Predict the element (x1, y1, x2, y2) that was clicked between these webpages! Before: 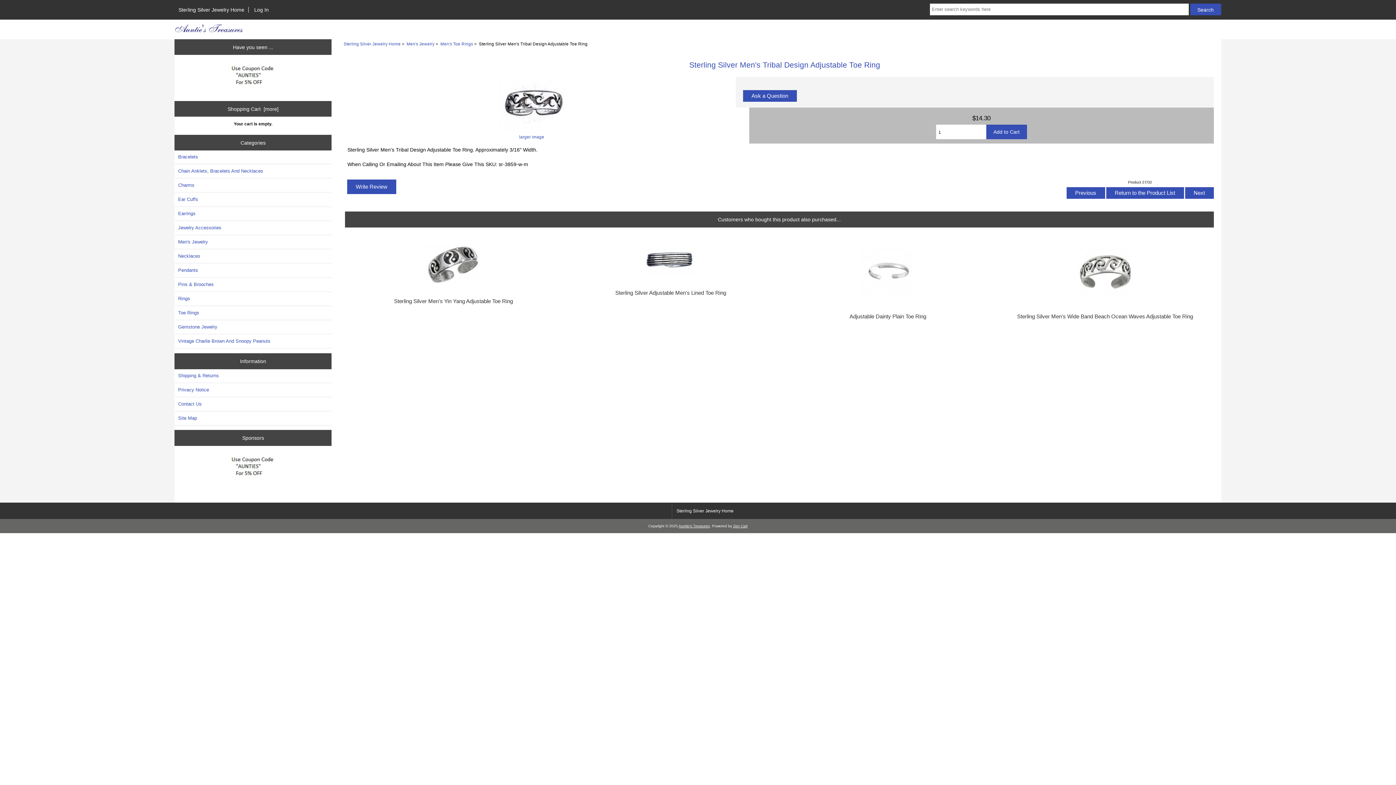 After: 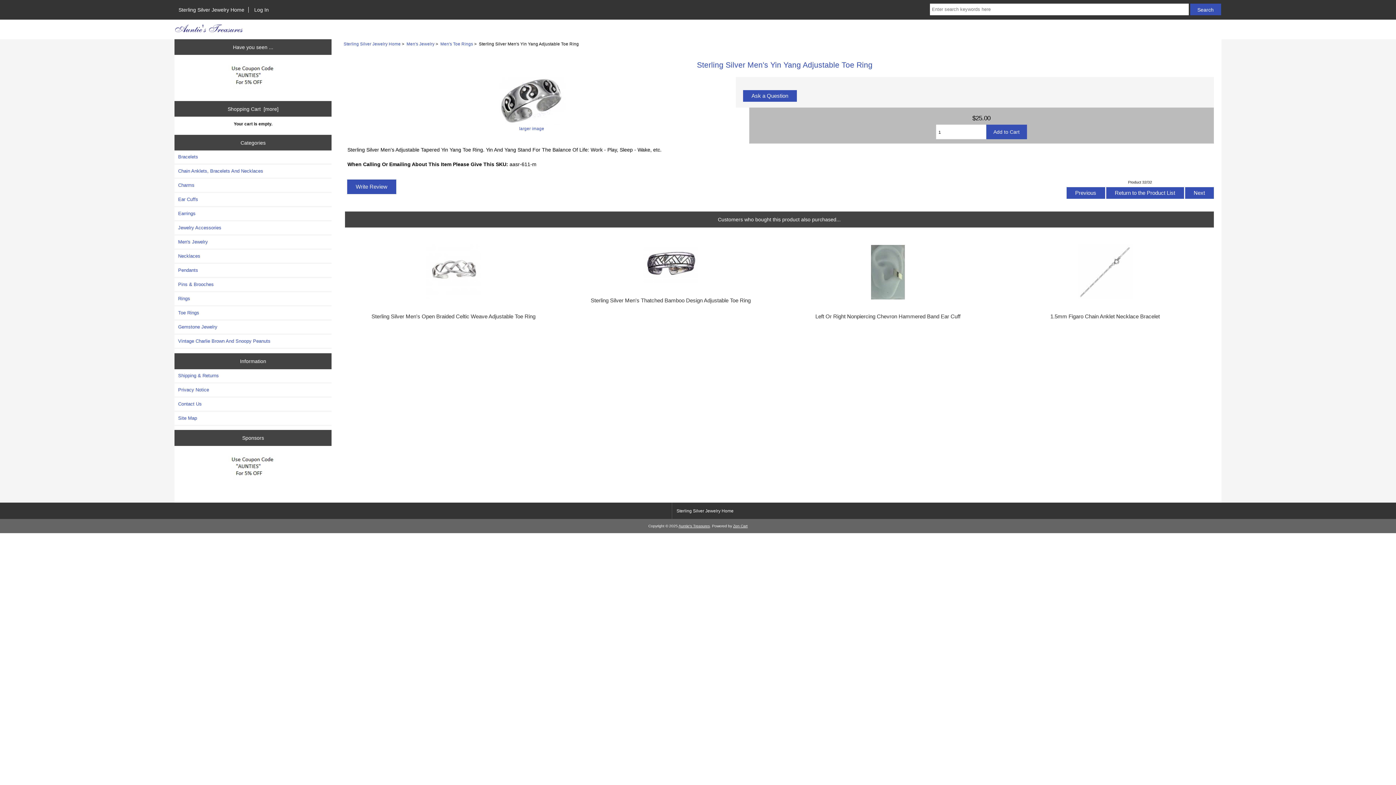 Action: bbox: (355, 245, 551, 285)